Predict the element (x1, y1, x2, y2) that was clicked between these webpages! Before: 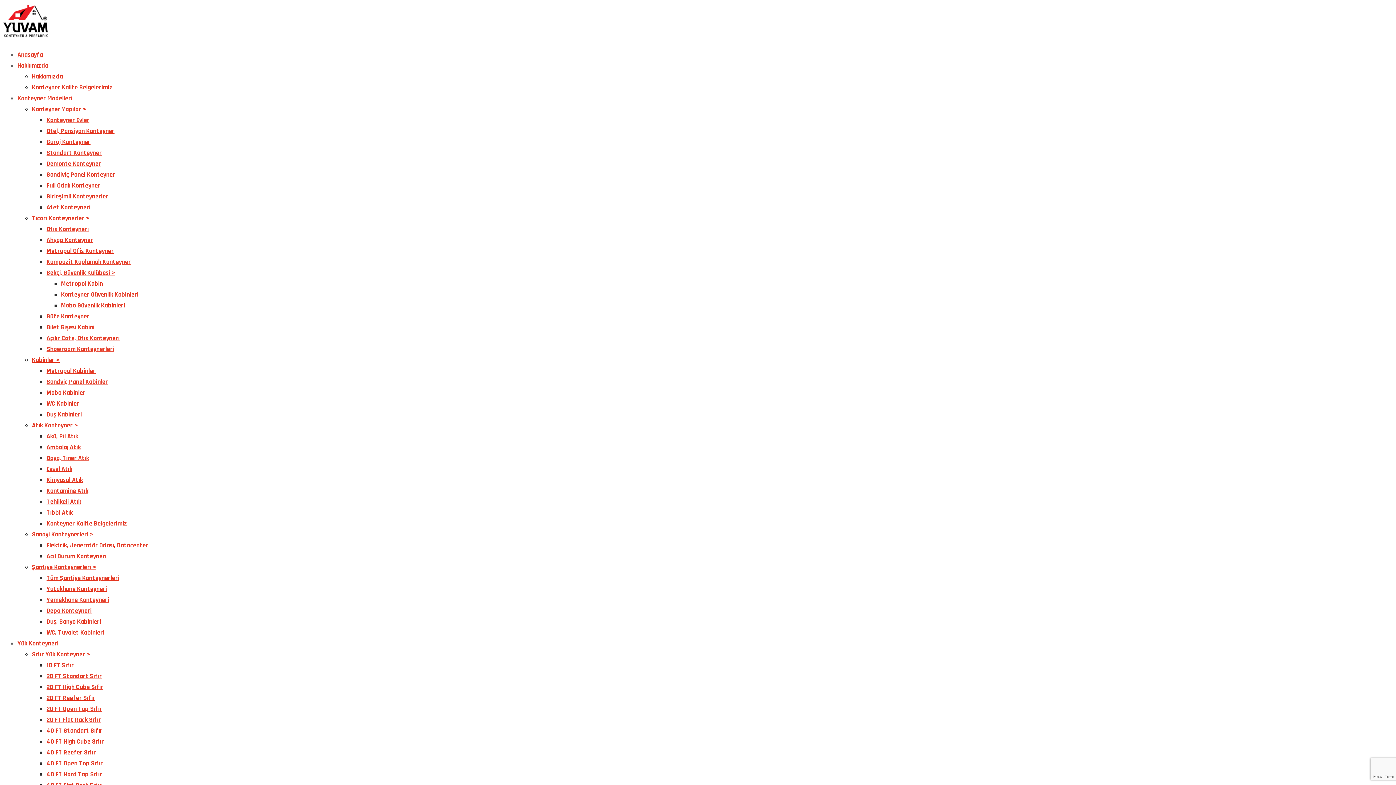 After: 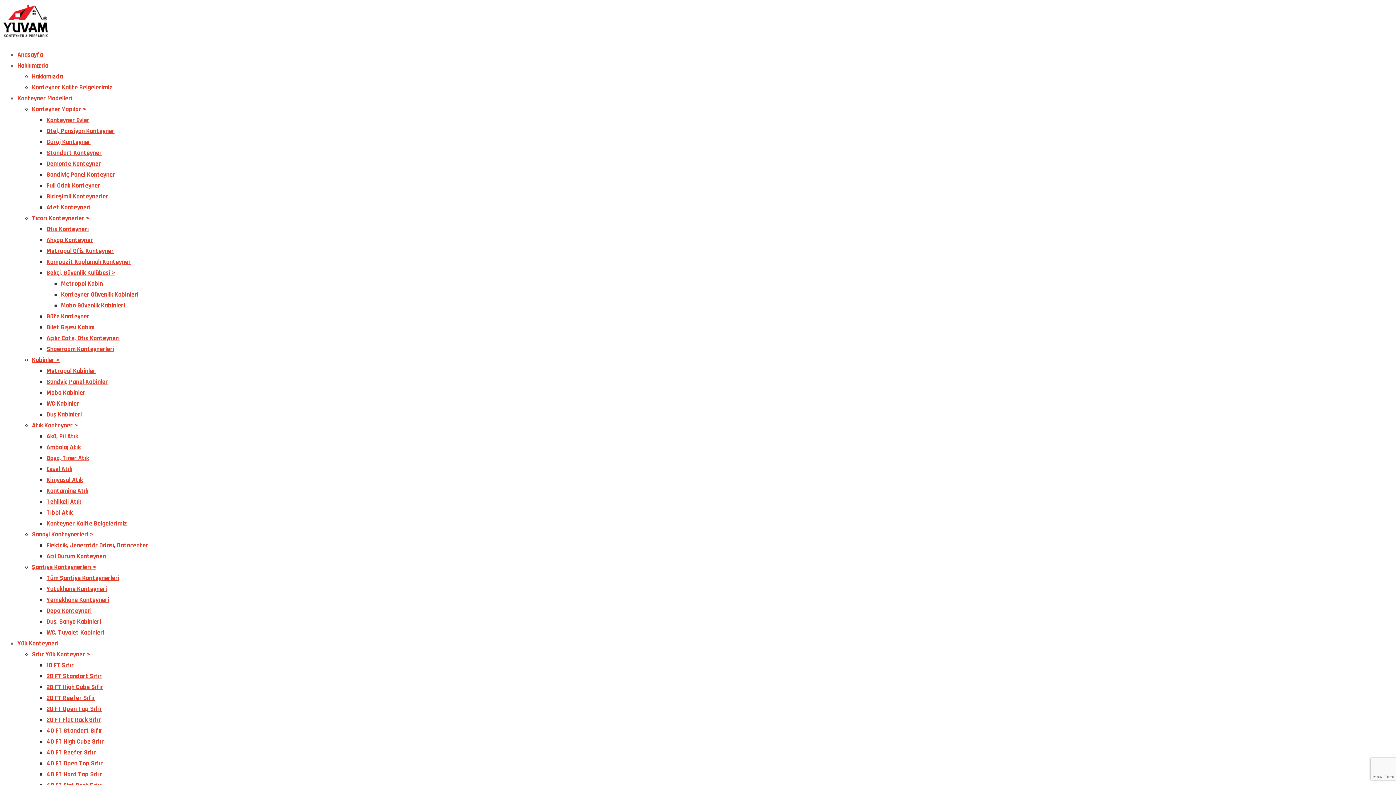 Action: bbox: (32, 530, 93, 538) label: Sanayi Konteynerleri >